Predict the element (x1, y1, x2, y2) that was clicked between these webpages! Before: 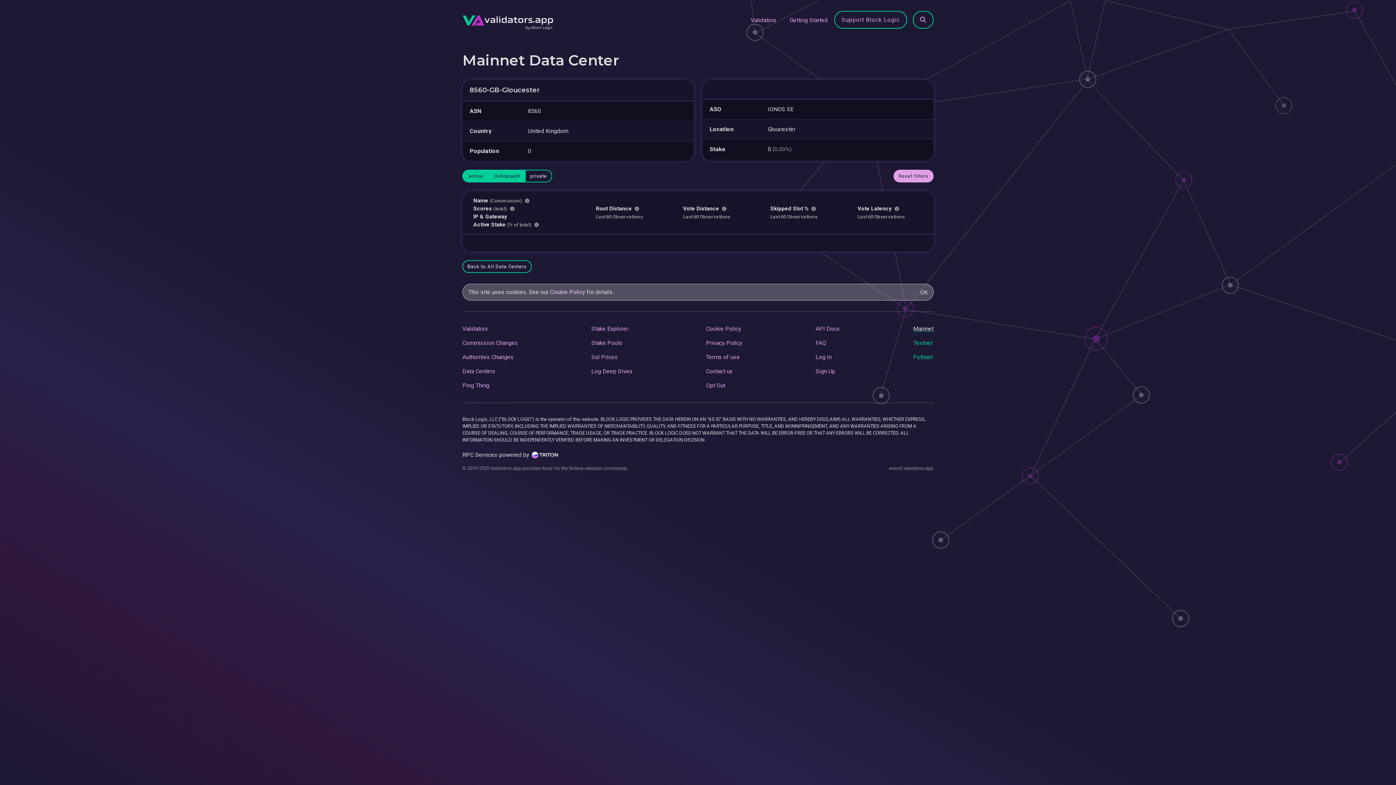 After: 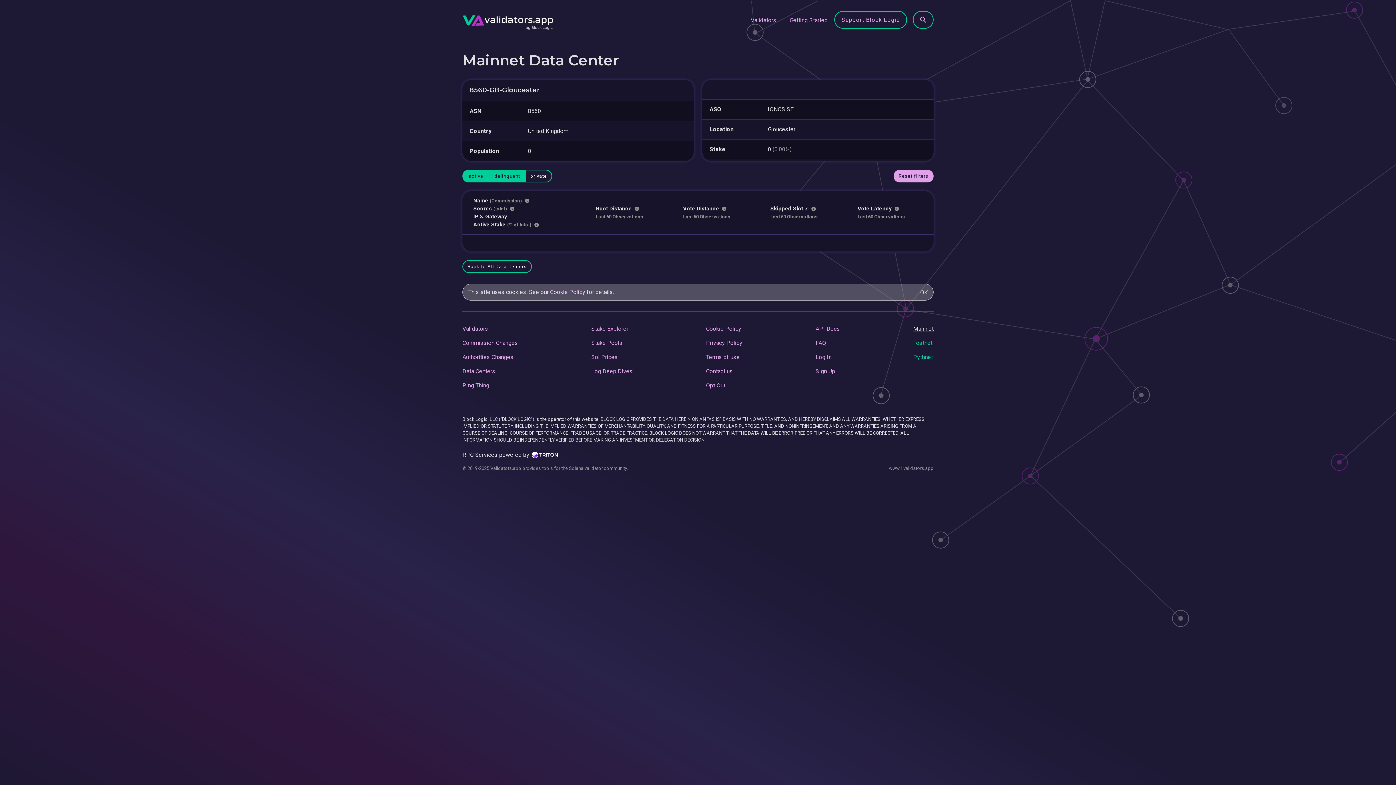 Action: label: delinquent bbox: (489, 169, 525, 182)